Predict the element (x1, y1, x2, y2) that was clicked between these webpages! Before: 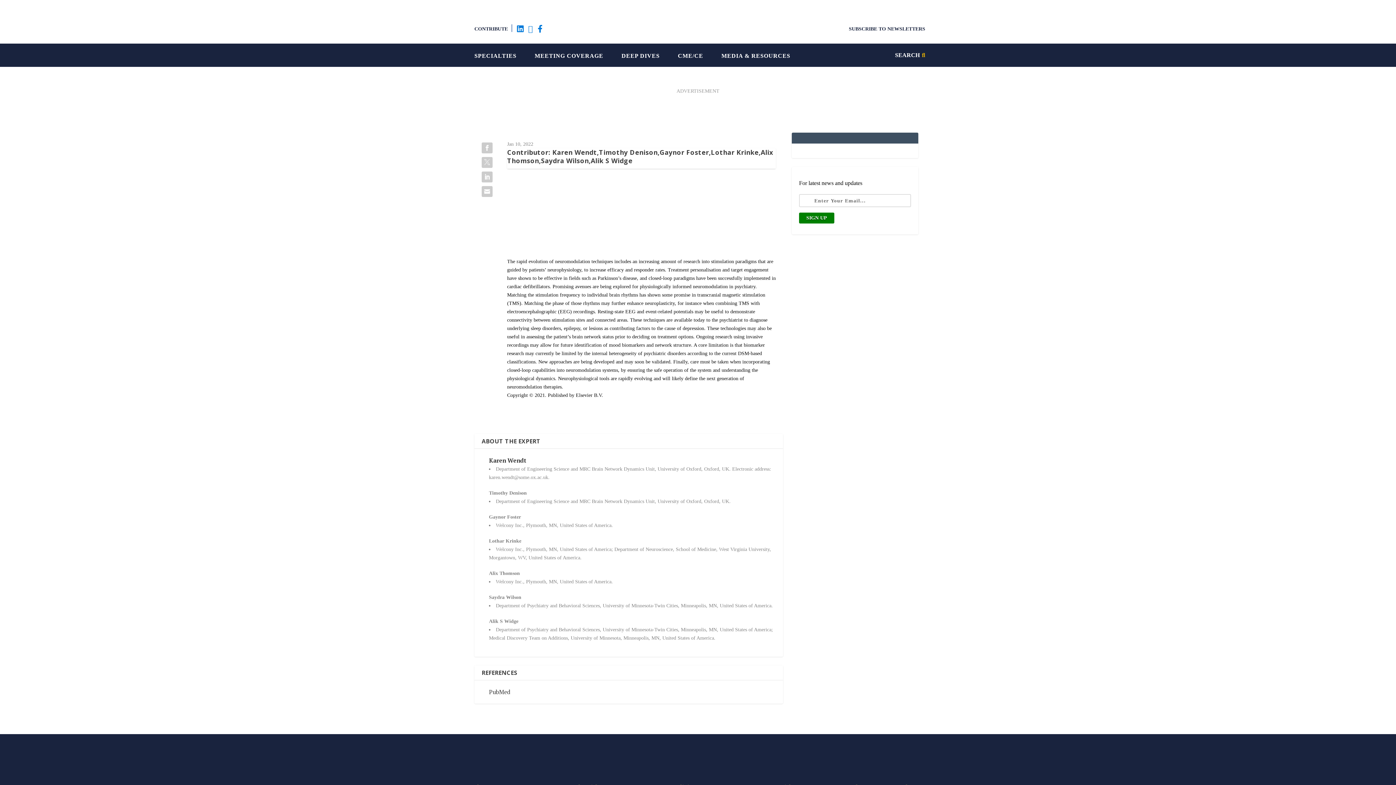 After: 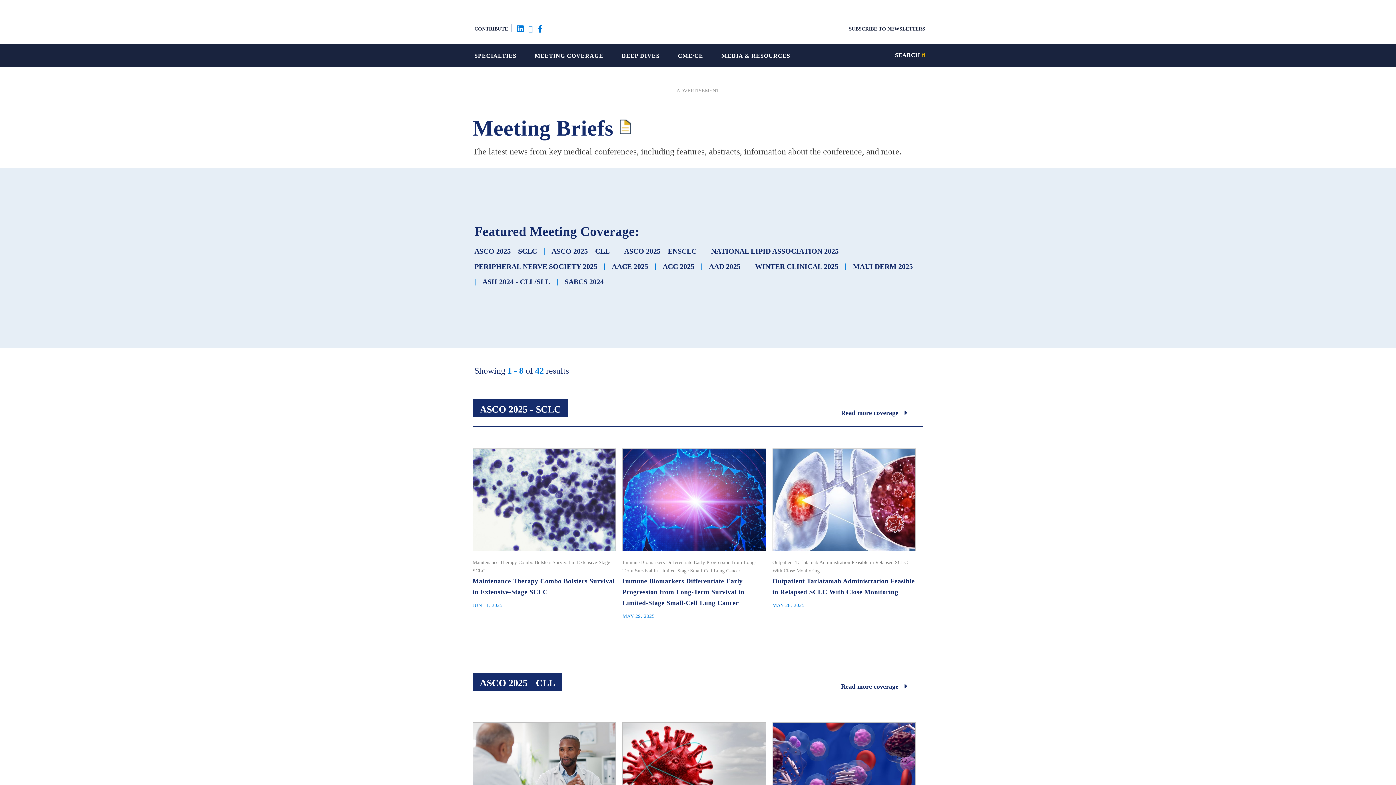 Action: label: MEETING COVERAGE bbox: (534, 48, 603, 61)